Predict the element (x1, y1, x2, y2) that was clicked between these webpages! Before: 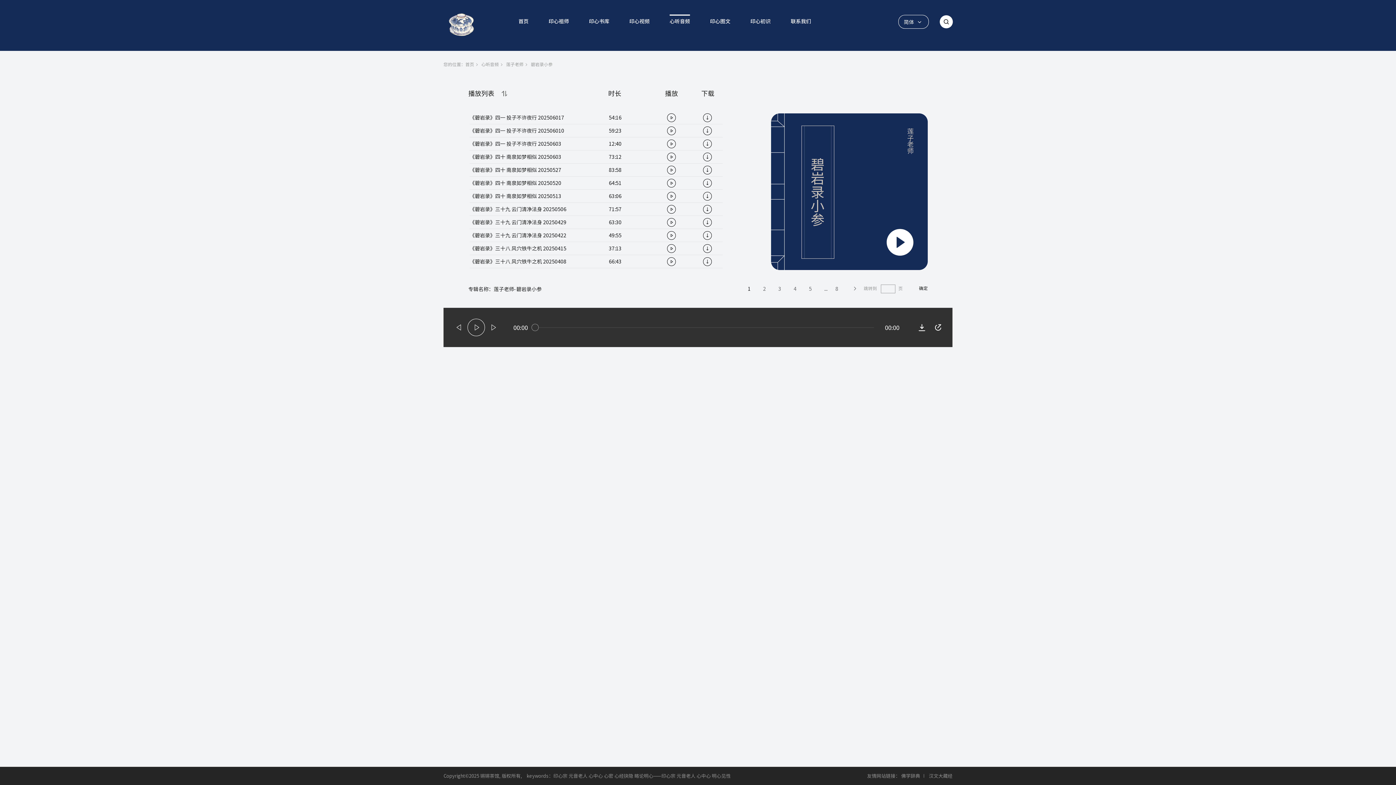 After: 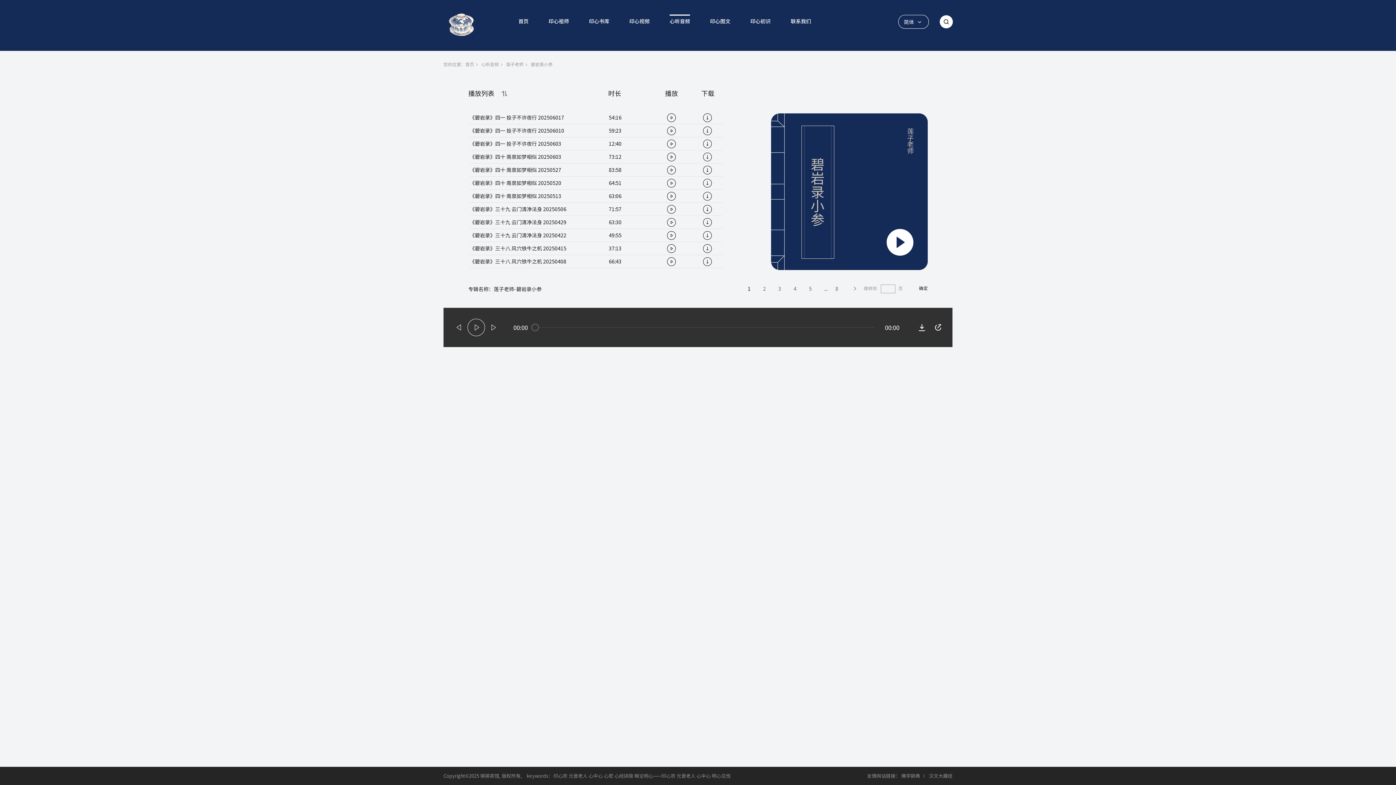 Action: label: 佛学辞典 bbox: (901, 772, 928, 779)